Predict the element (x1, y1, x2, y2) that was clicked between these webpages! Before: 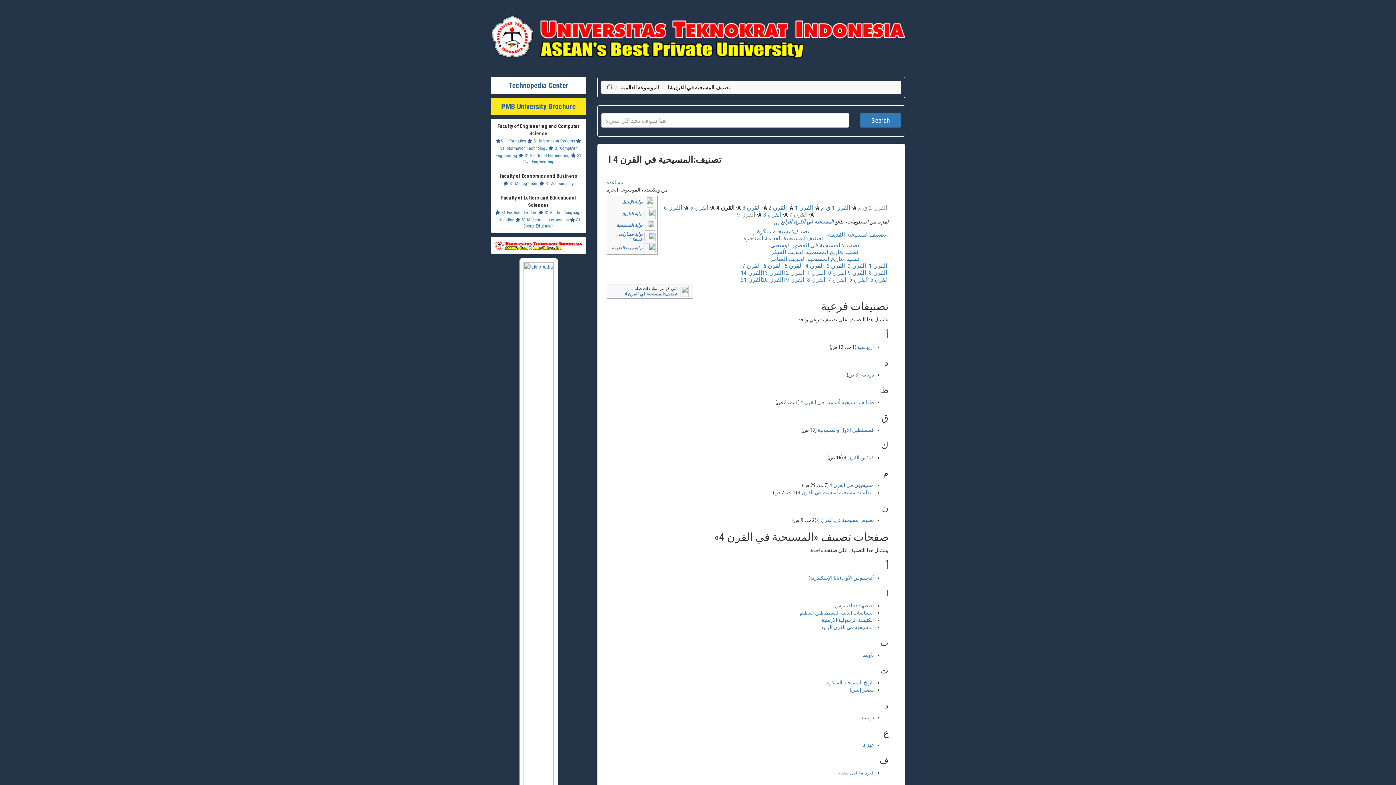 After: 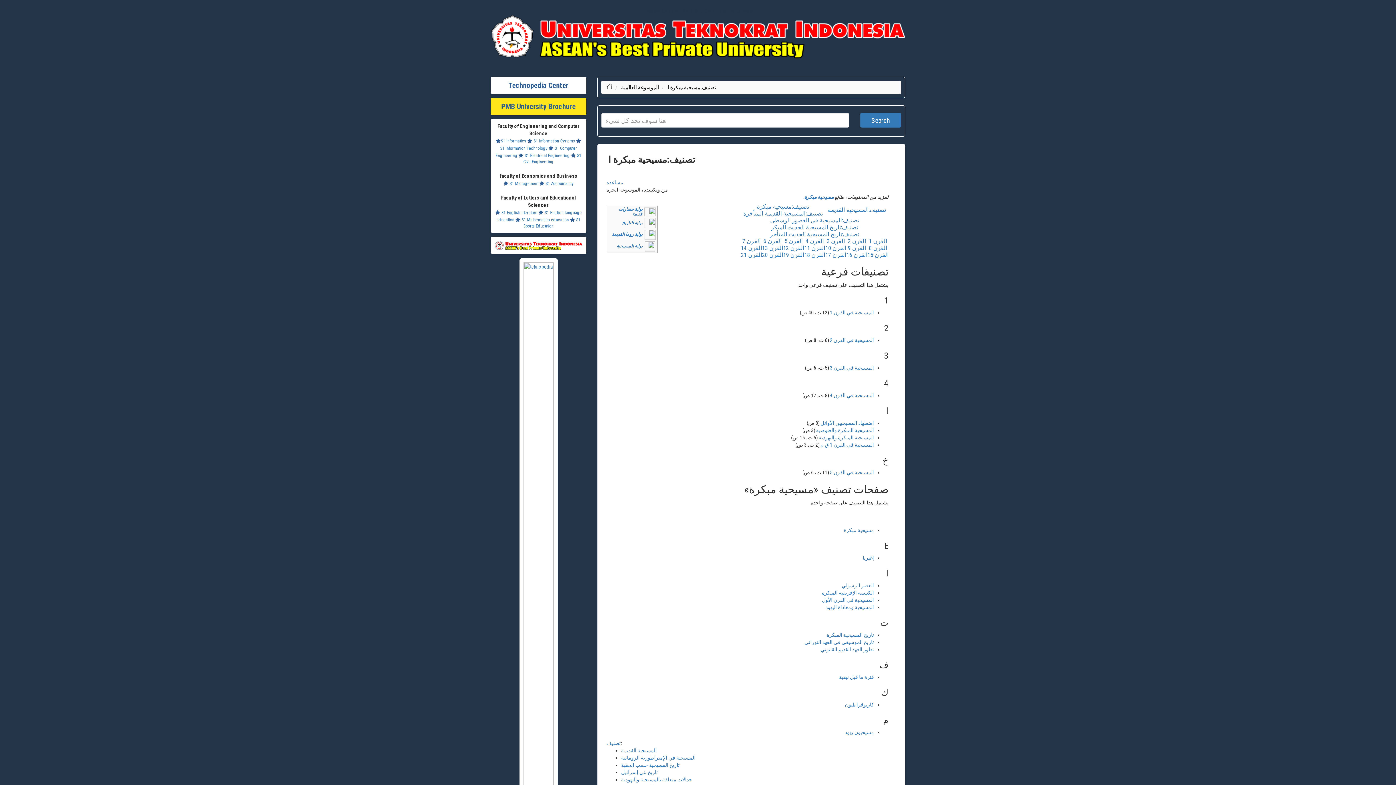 Action: bbox: (757, 228, 809, 235) label: تصنيف:مسيحية مبكرة